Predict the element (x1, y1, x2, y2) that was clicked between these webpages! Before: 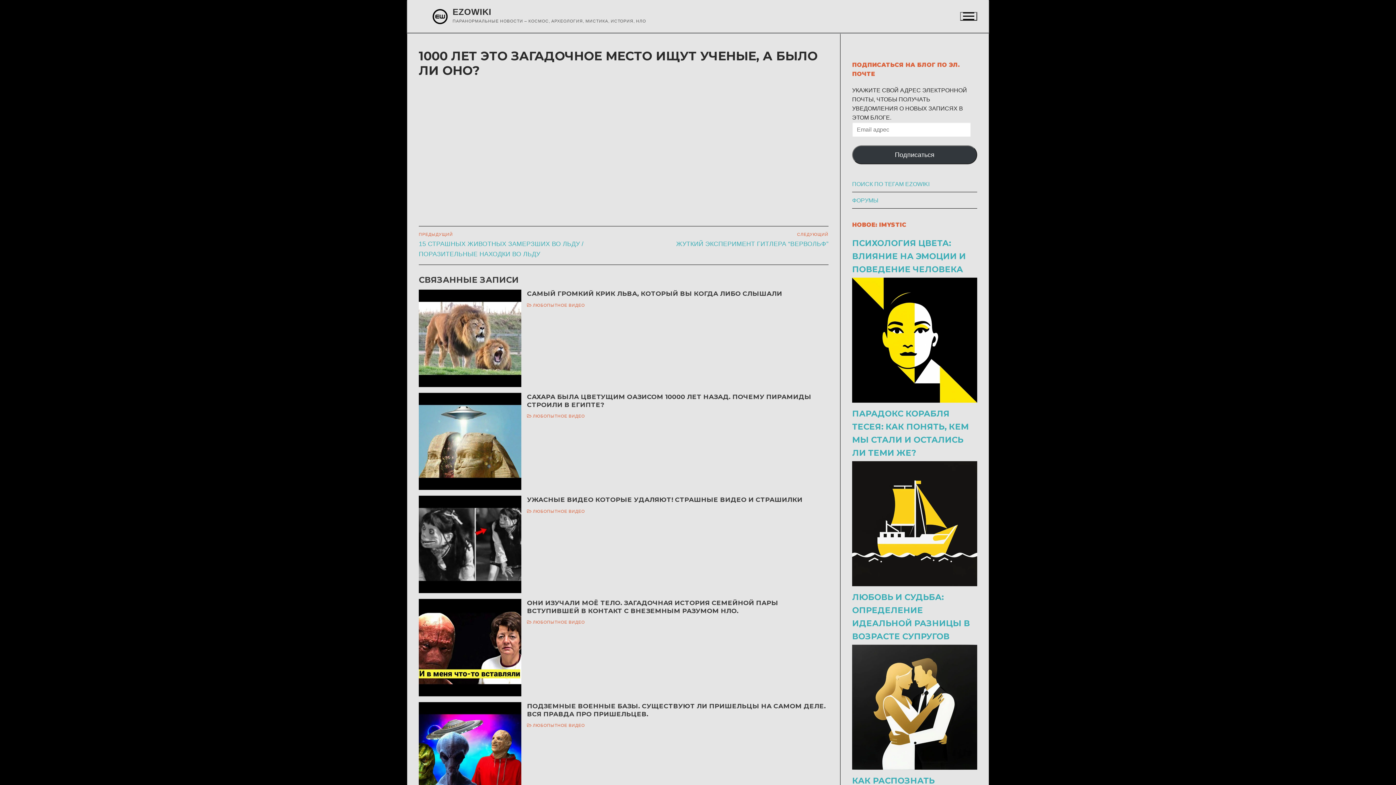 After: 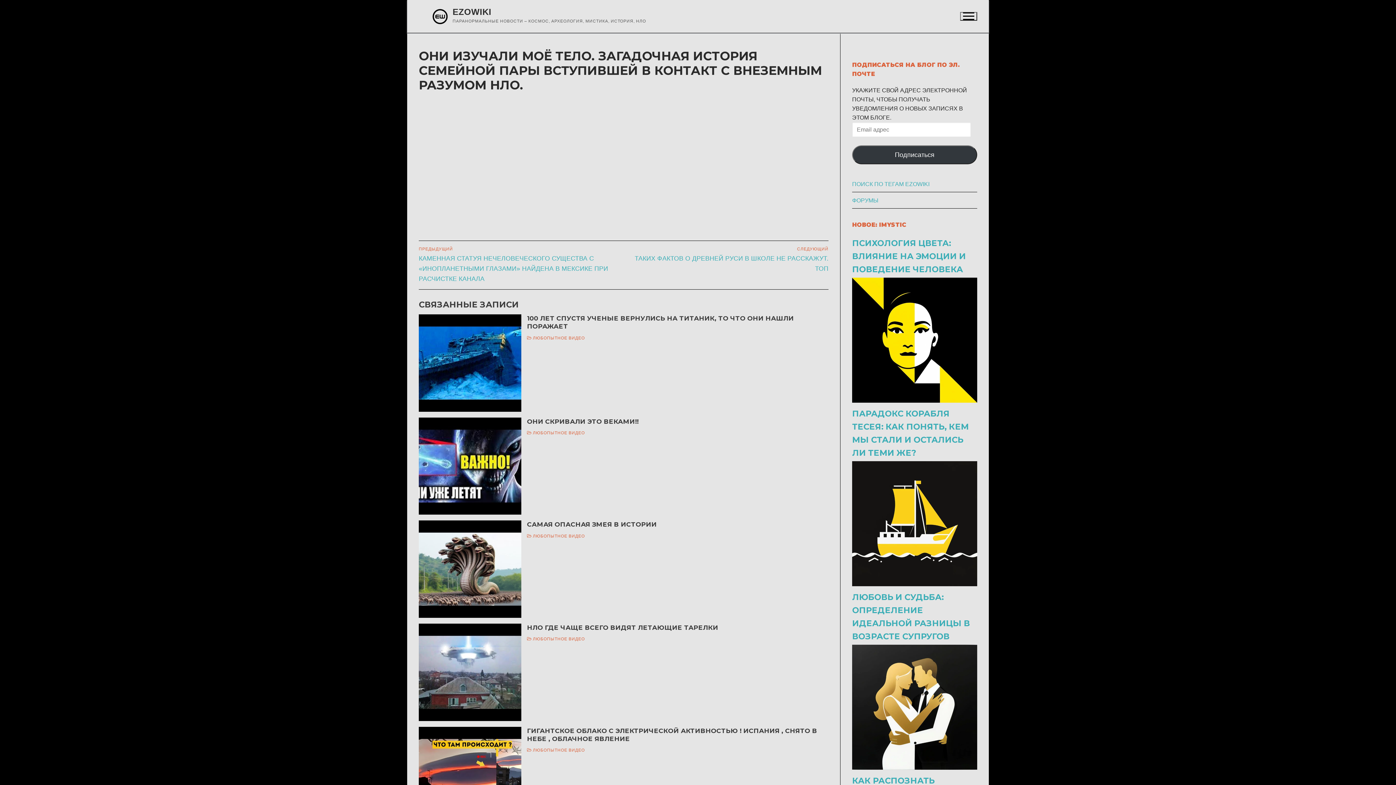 Action: bbox: (418, 599, 521, 696)